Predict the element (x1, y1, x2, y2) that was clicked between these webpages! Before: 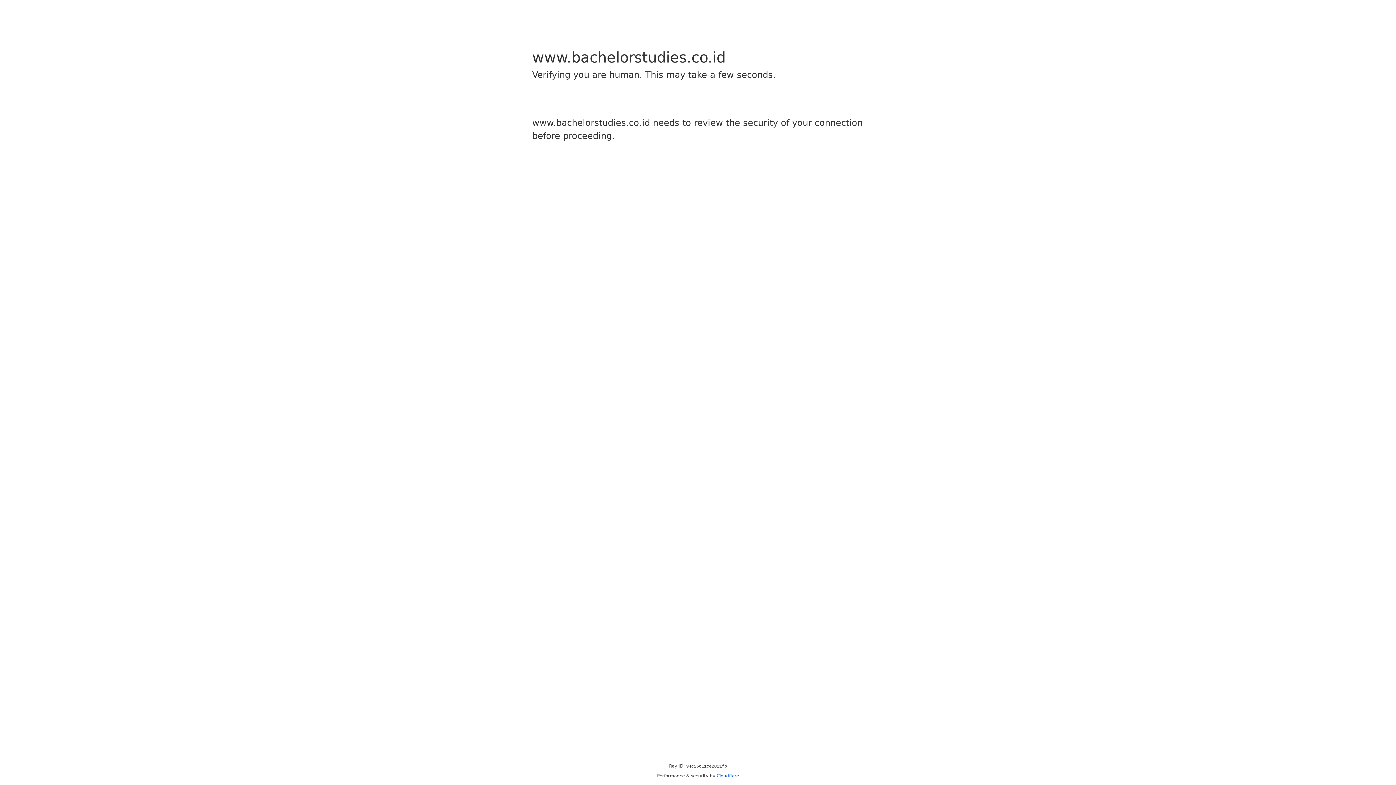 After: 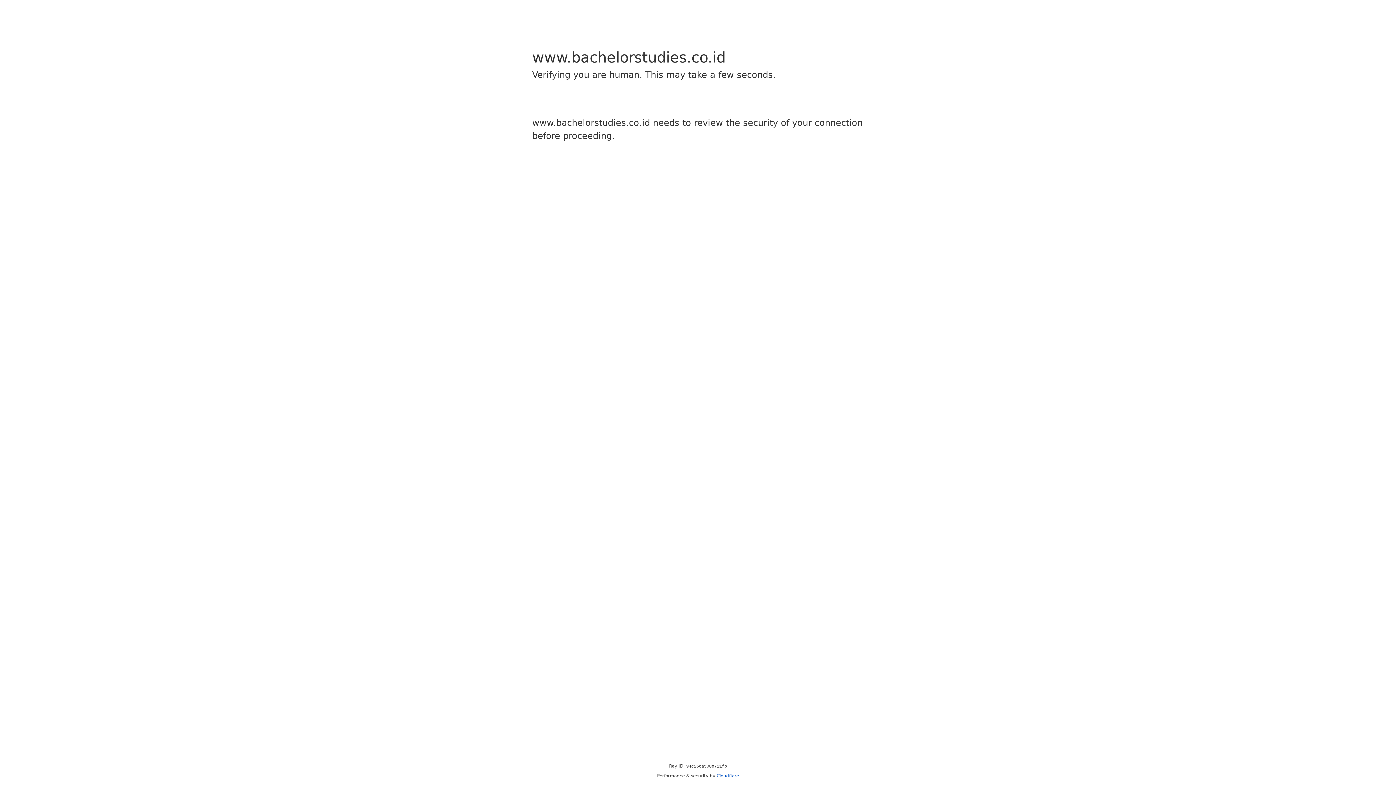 Action: bbox: (716, 773, 739, 778) label: Cloudflare